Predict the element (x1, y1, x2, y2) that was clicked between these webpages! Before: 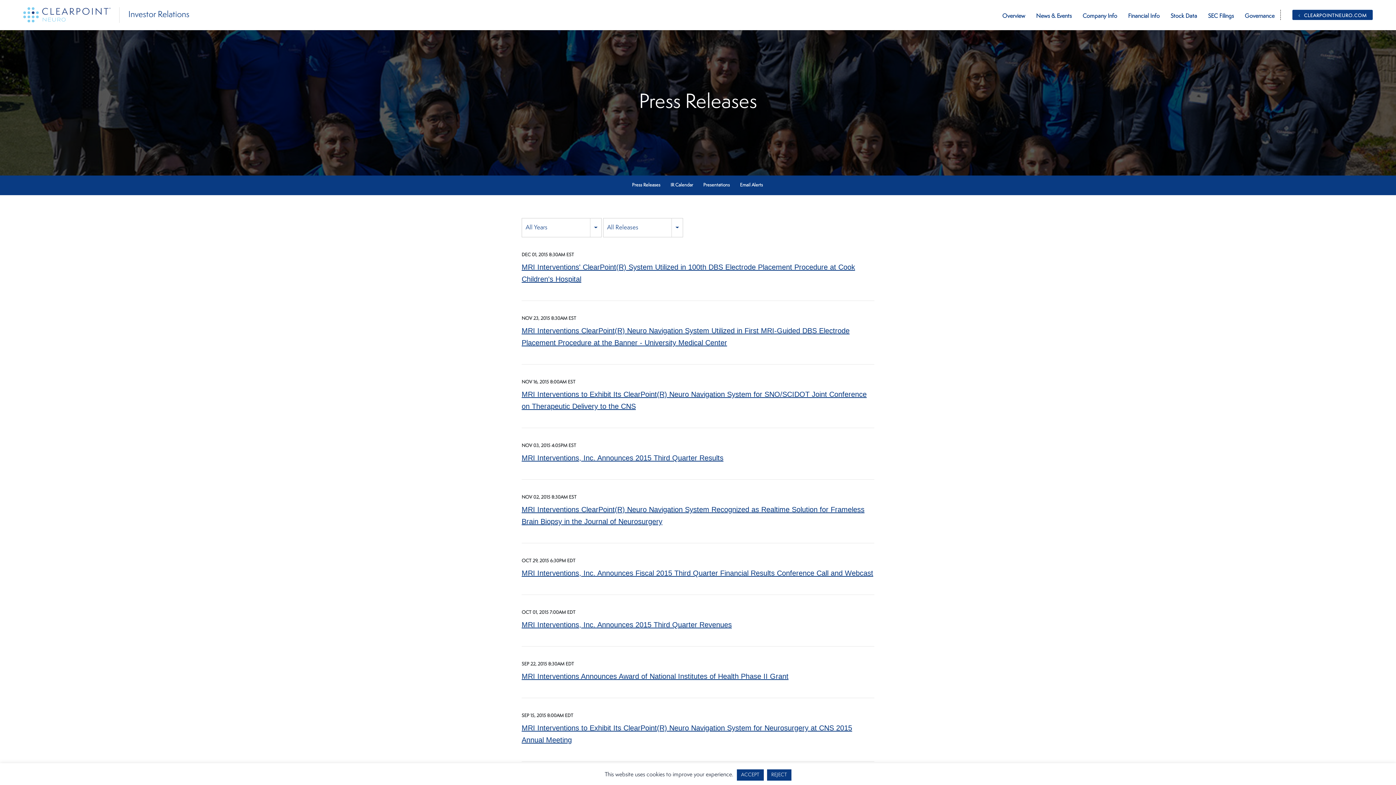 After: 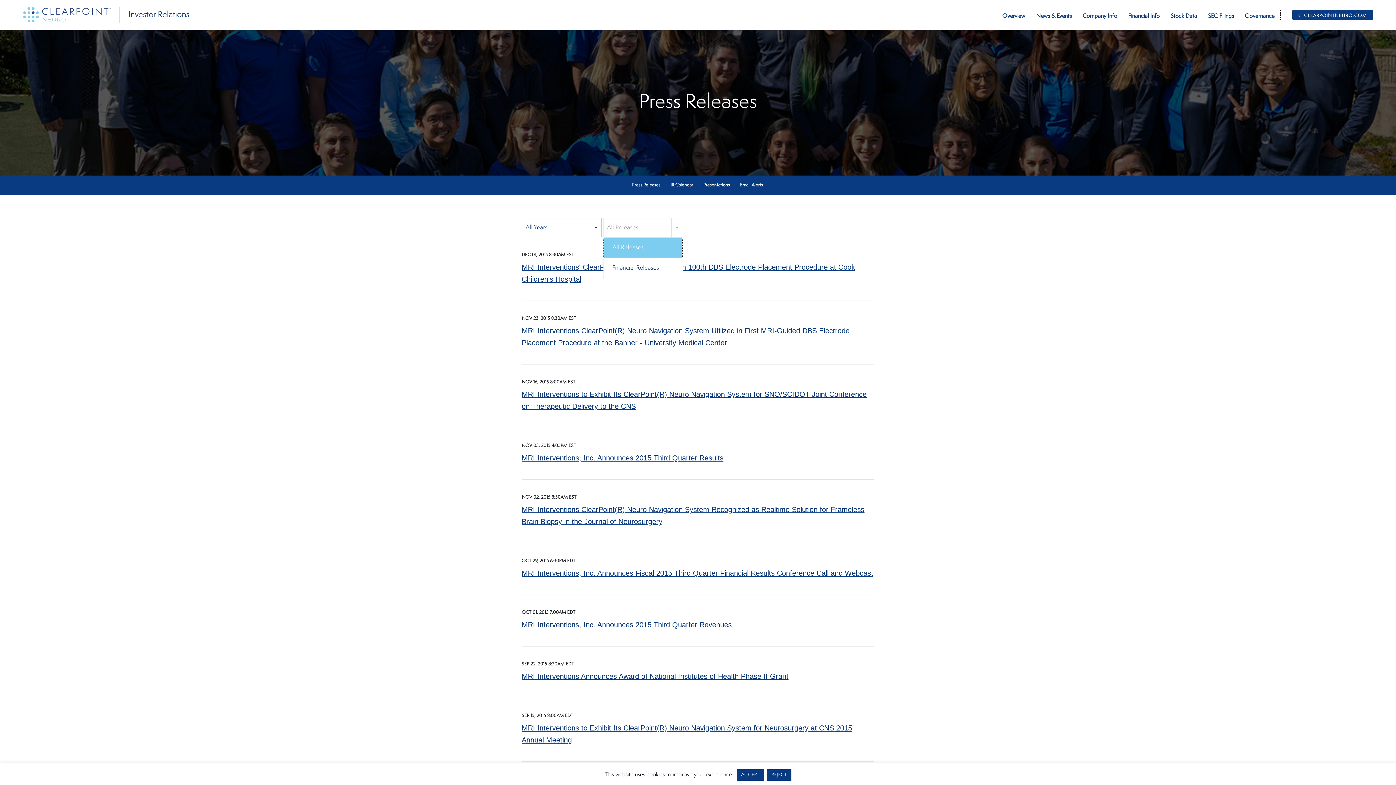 Action: label: All Releases bbox: (603, 218, 683, 237)